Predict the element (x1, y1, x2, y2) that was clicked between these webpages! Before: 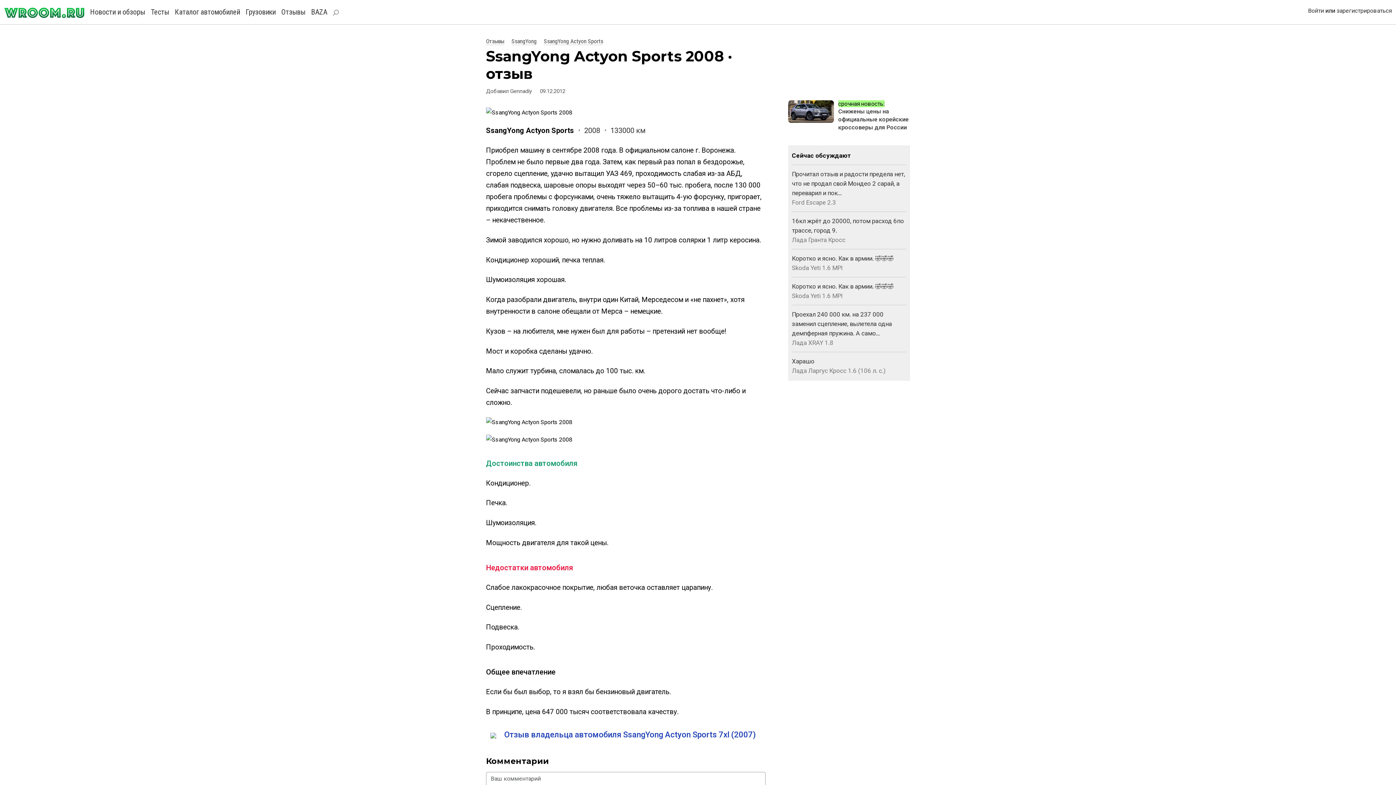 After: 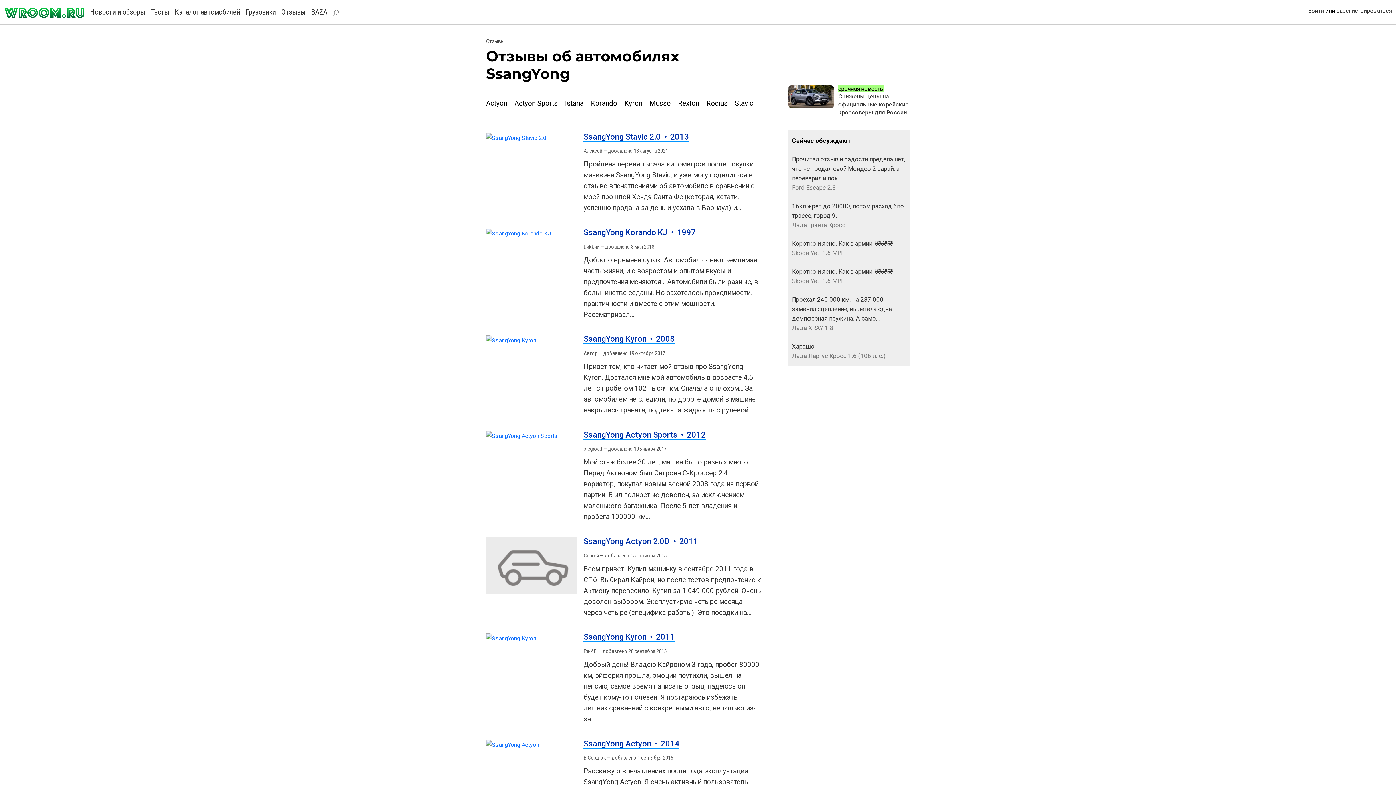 Action: bbox: (511, 37, 536, 45) label: SsangYong